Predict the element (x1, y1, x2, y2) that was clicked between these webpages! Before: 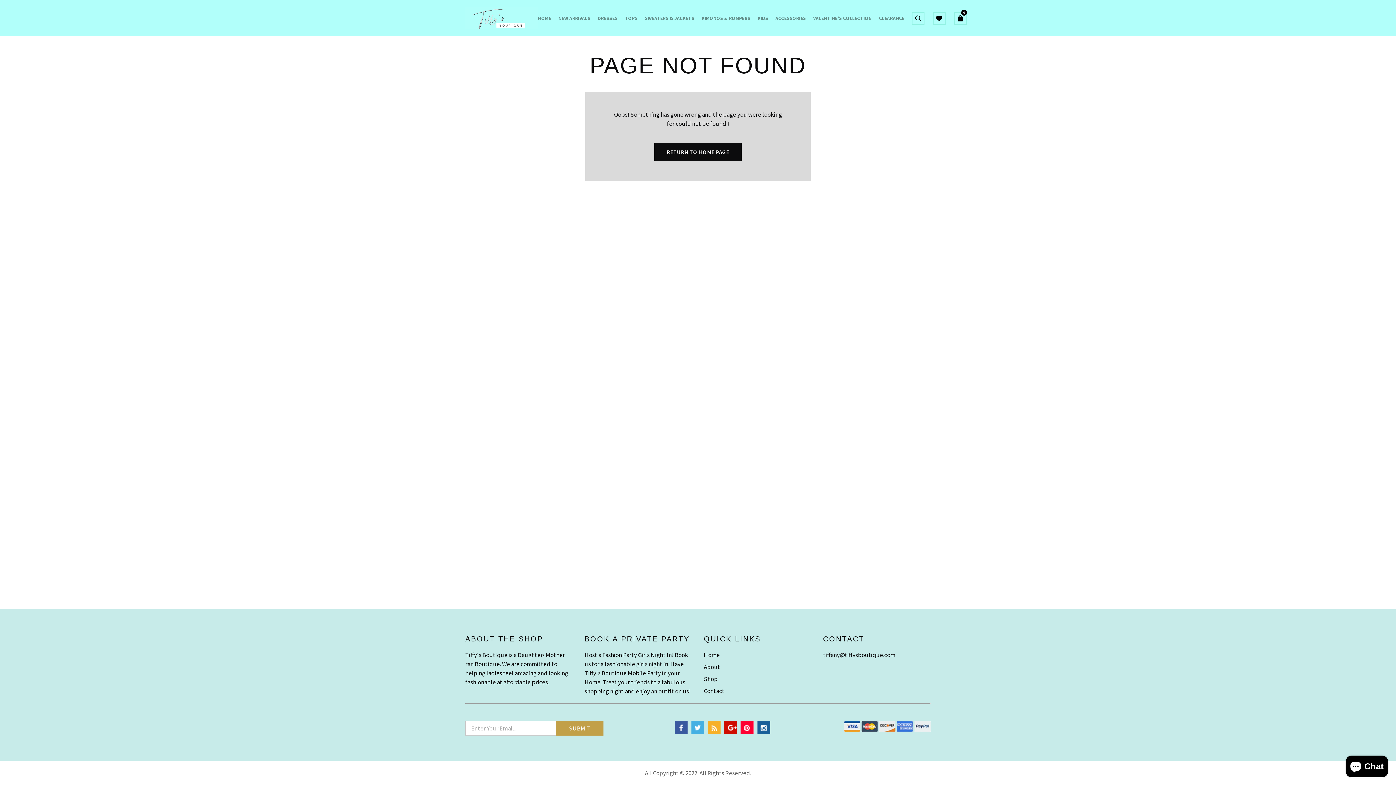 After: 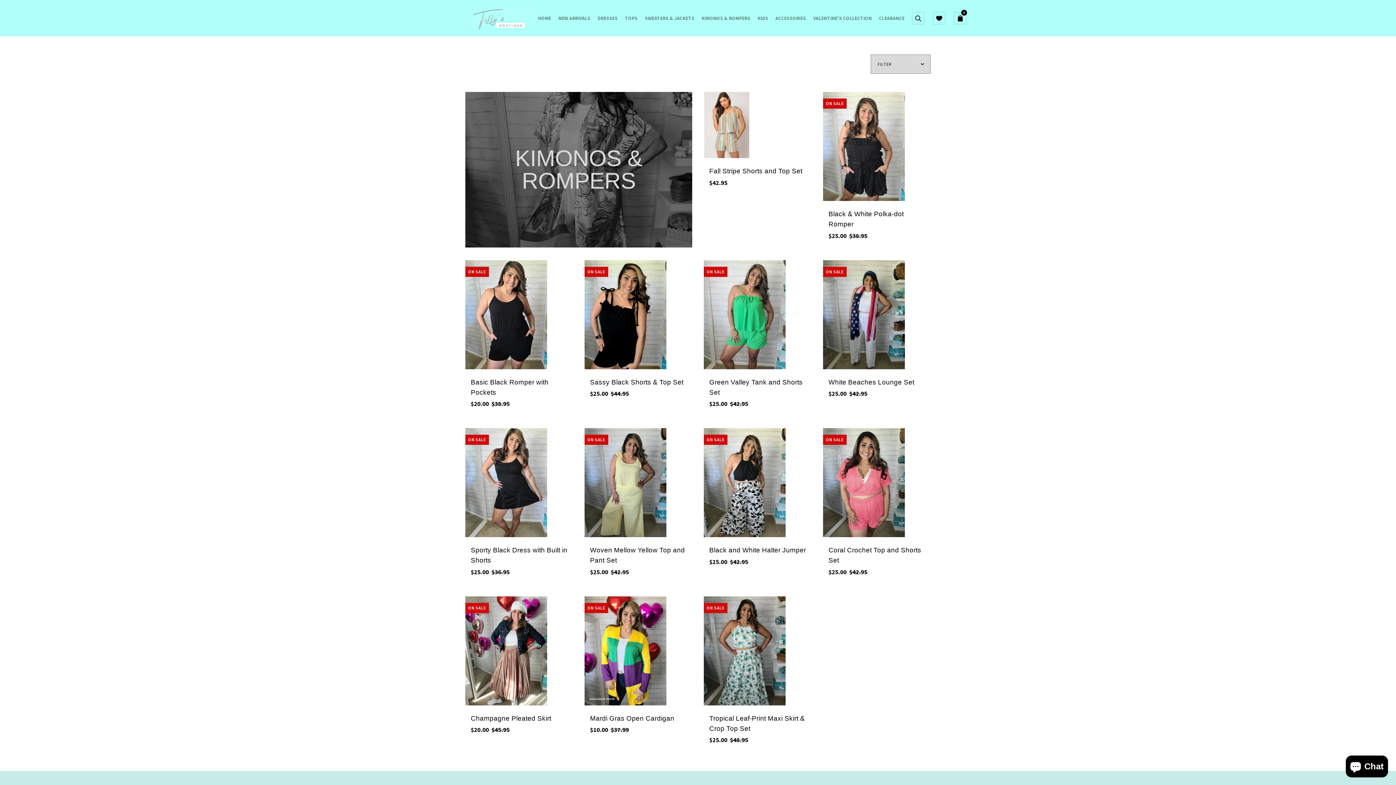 Action: label: KIMONOS & ROMPERS bbox: (701, 15, 750, 21)